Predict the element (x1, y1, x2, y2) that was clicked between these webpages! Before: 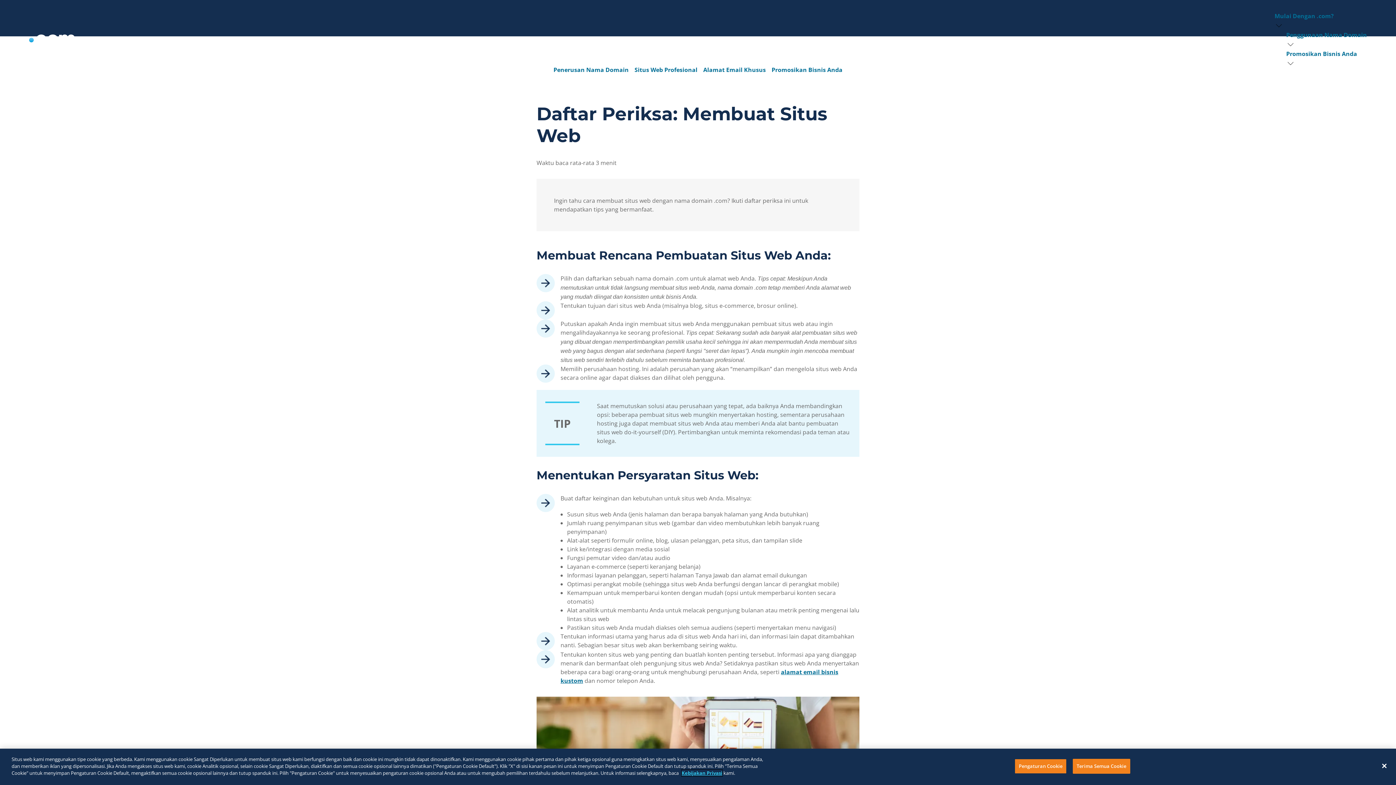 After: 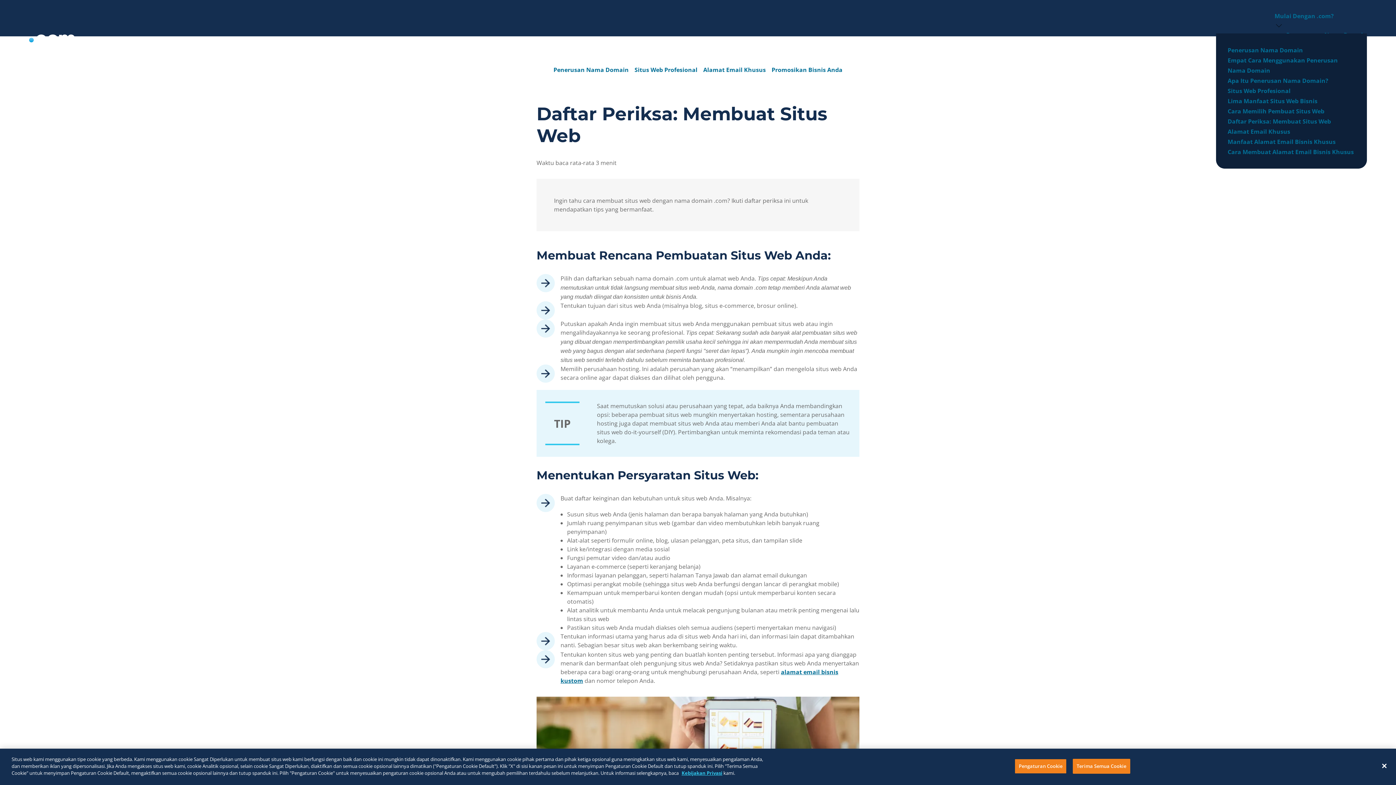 Action: bbox: (1286, 30, 1367, 38) label: Penggunaan Nama Domain